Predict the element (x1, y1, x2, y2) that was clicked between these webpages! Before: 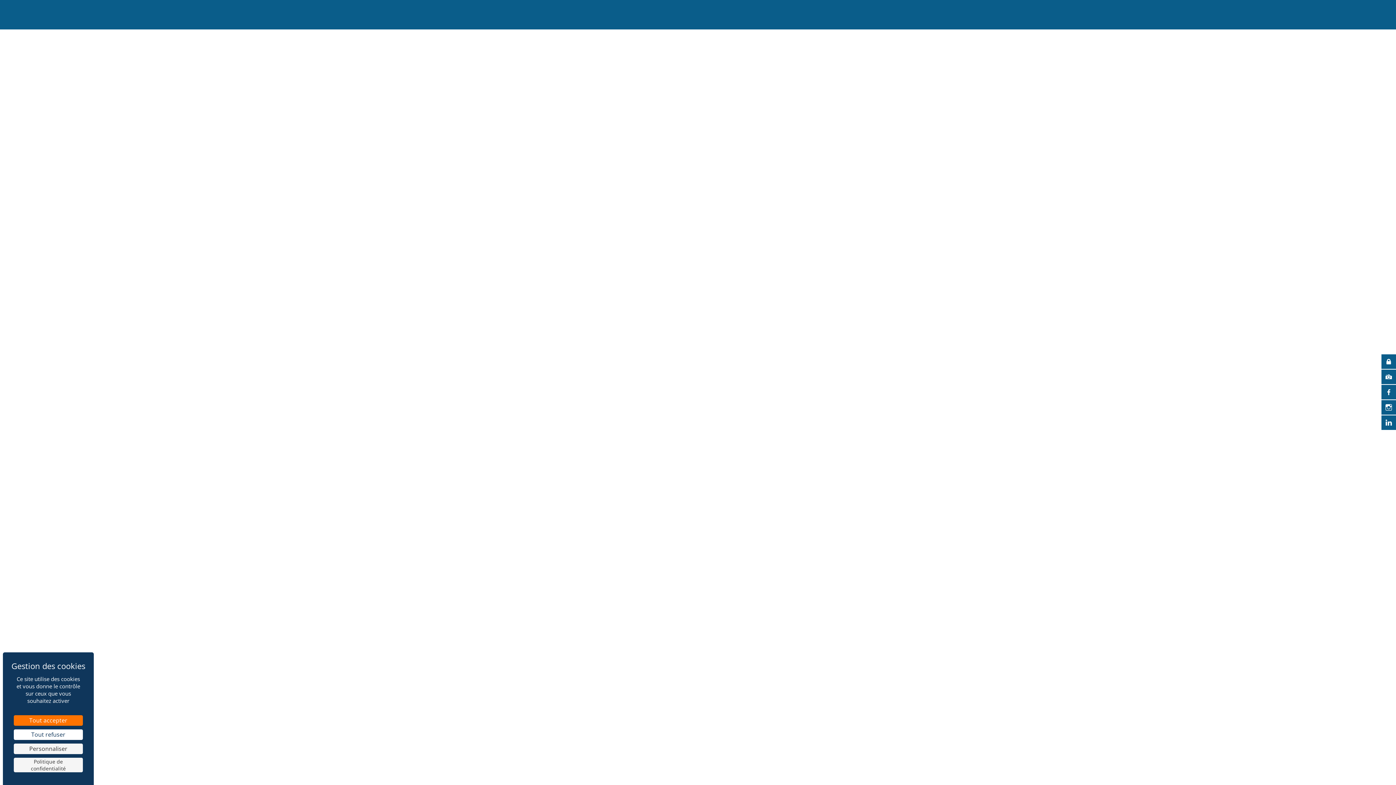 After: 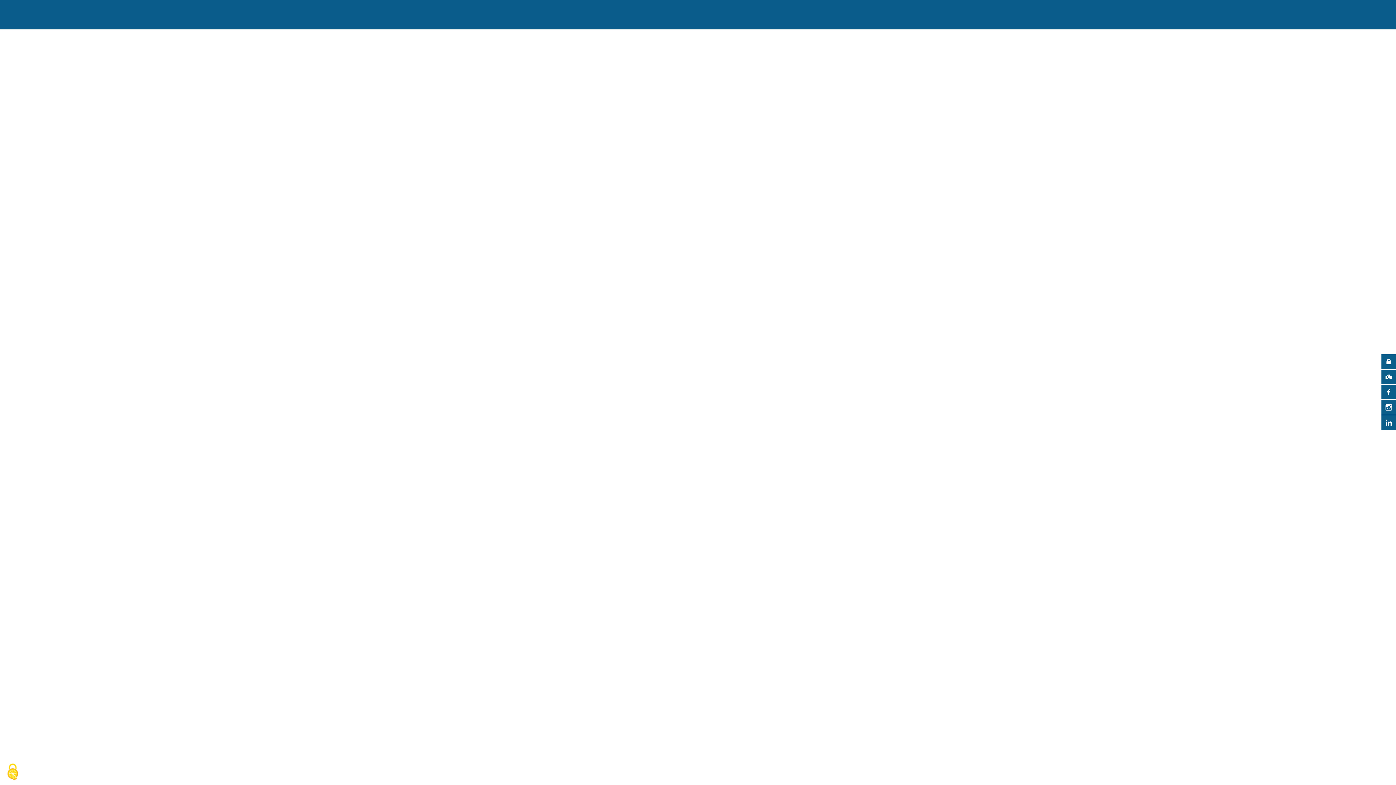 Action: bbox: (13, 715, 82, 726) label: Cookies : Tout accepter